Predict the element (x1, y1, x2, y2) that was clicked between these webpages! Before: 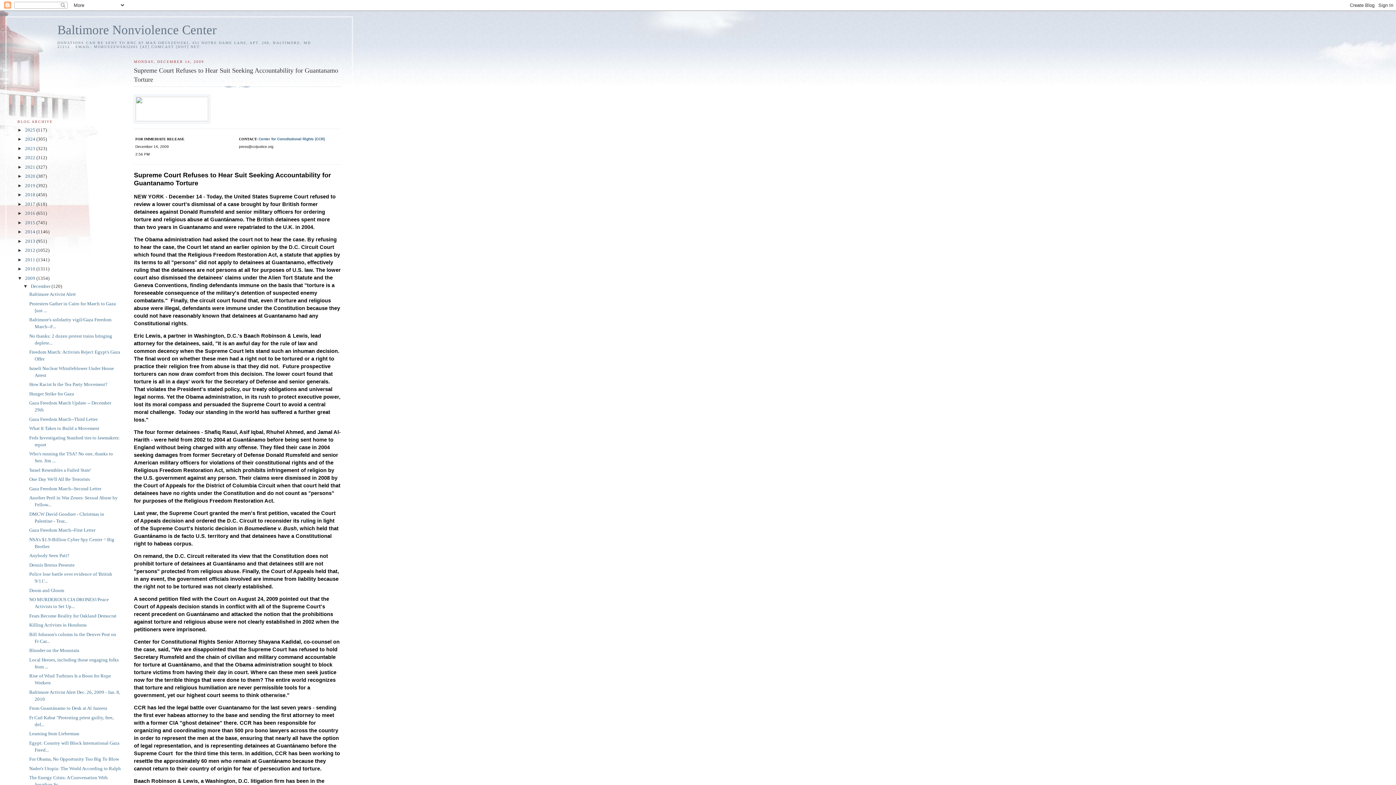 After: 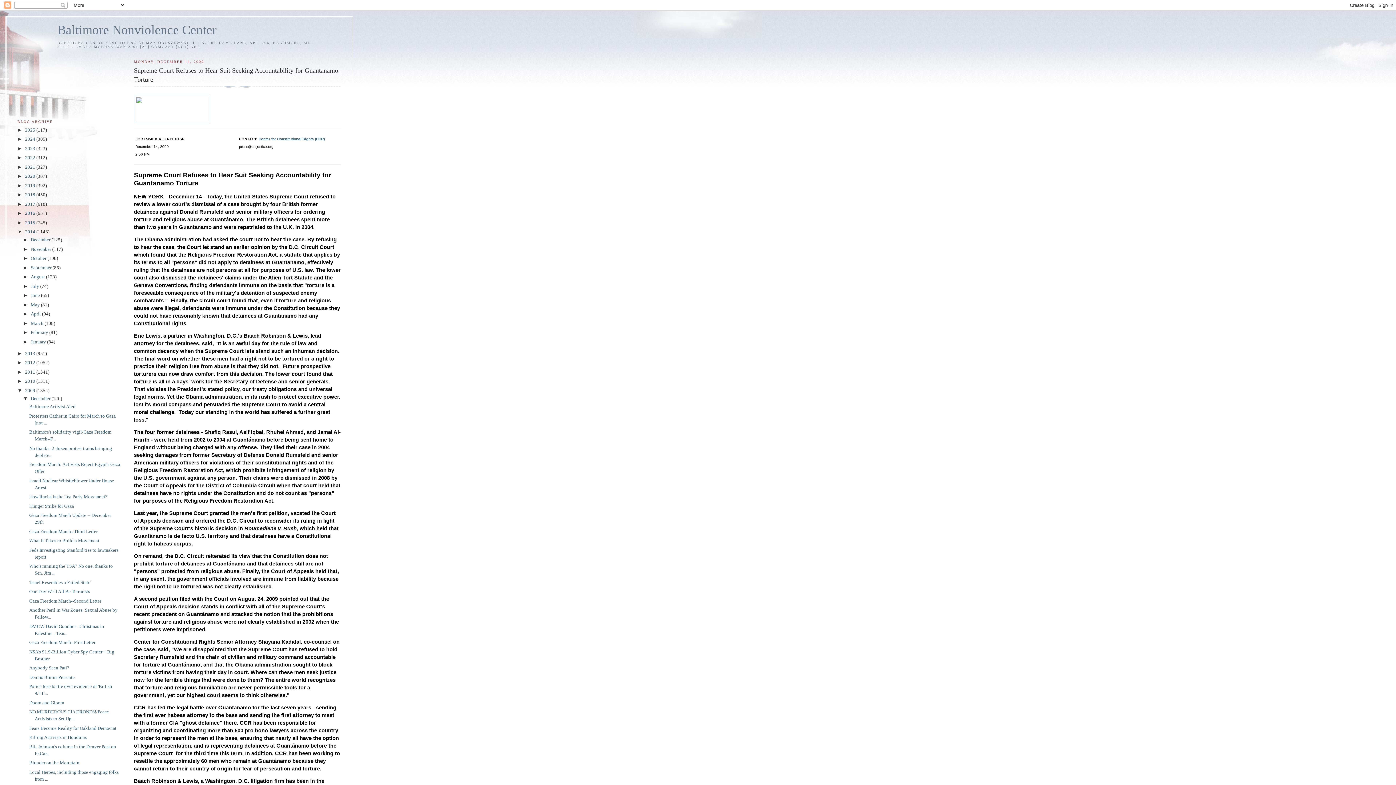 Action: bbox: (17, 229, 25, 234) label: ►  